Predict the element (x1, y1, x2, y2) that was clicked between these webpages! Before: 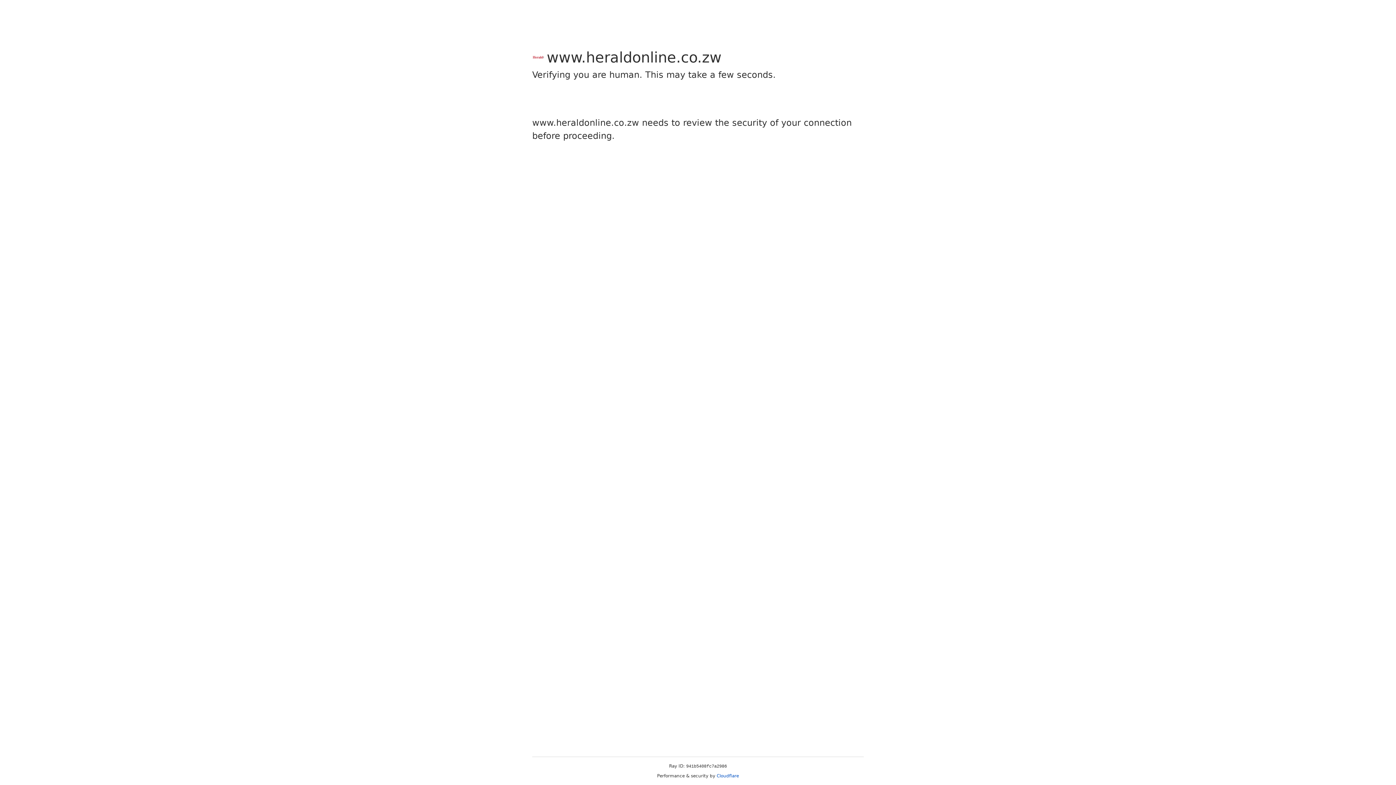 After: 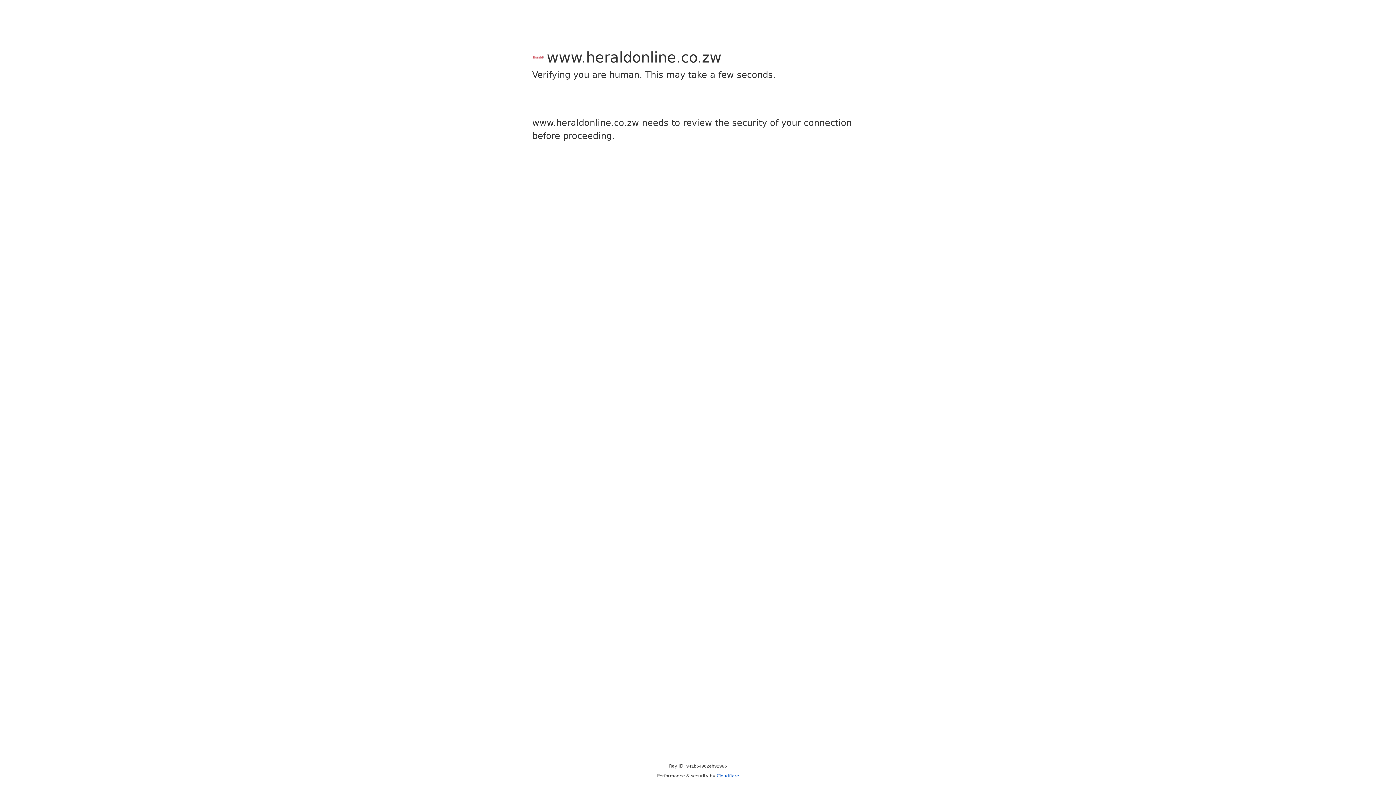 Action: label: Cloudflare bbox: (716, 773, 739, 778)